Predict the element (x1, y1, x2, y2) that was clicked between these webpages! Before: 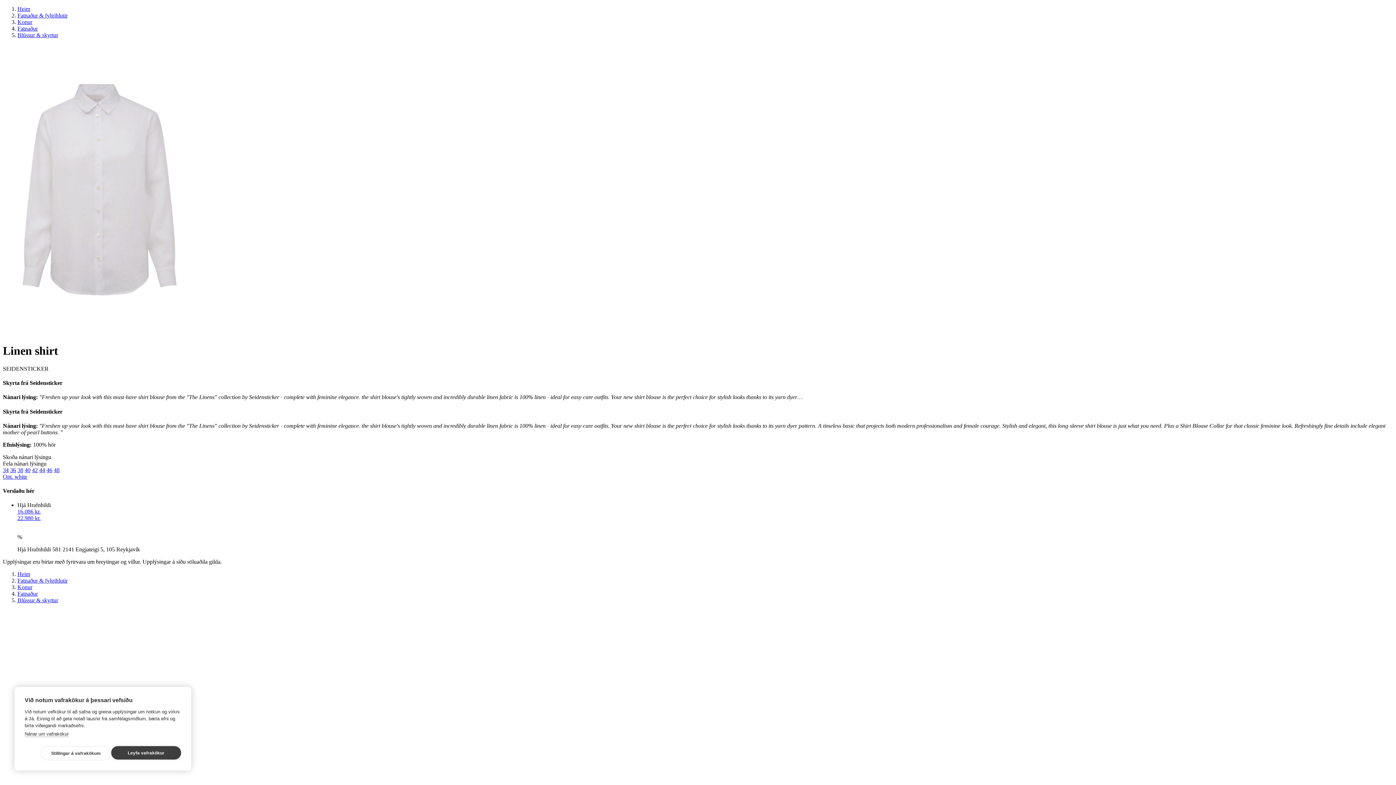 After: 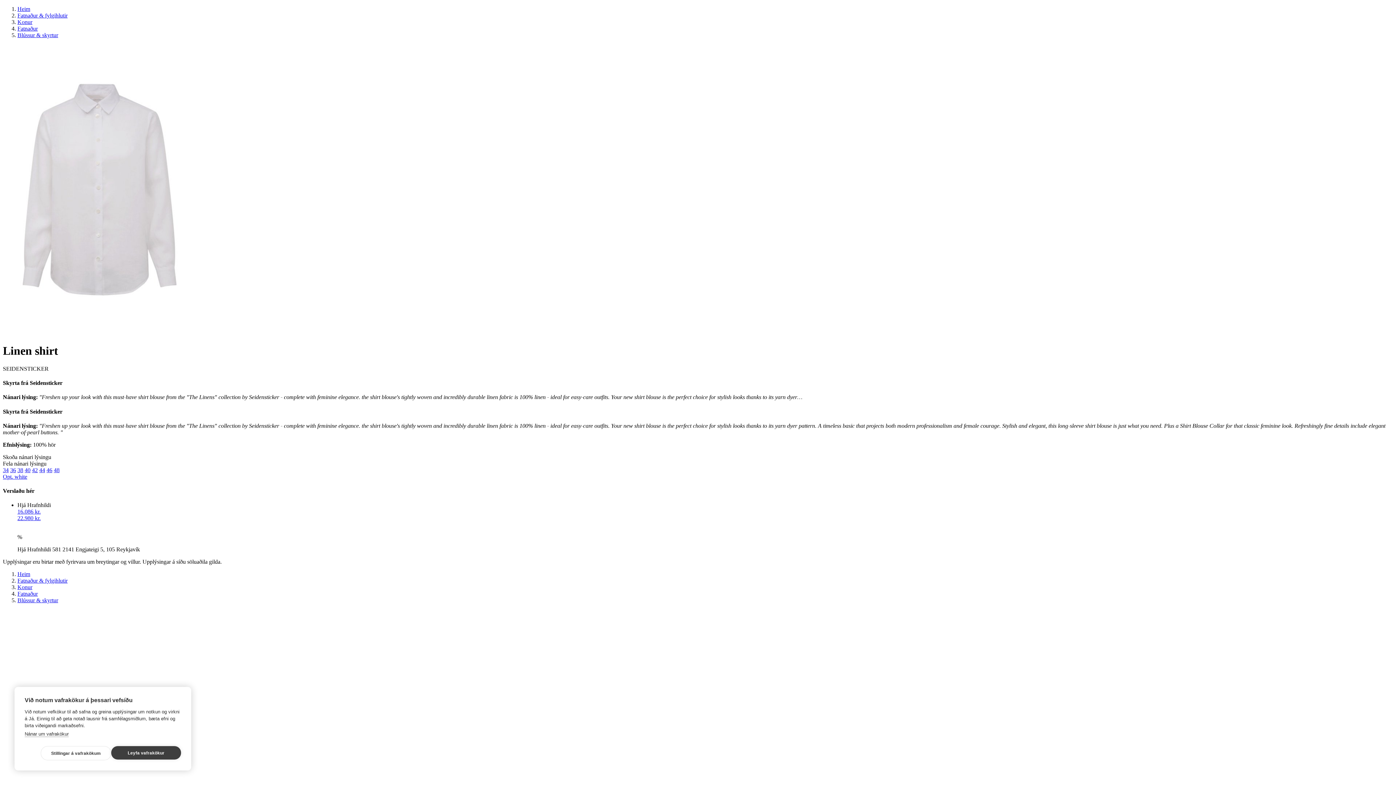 Action: label: 38 bbox: (17, 467, 23, 473)